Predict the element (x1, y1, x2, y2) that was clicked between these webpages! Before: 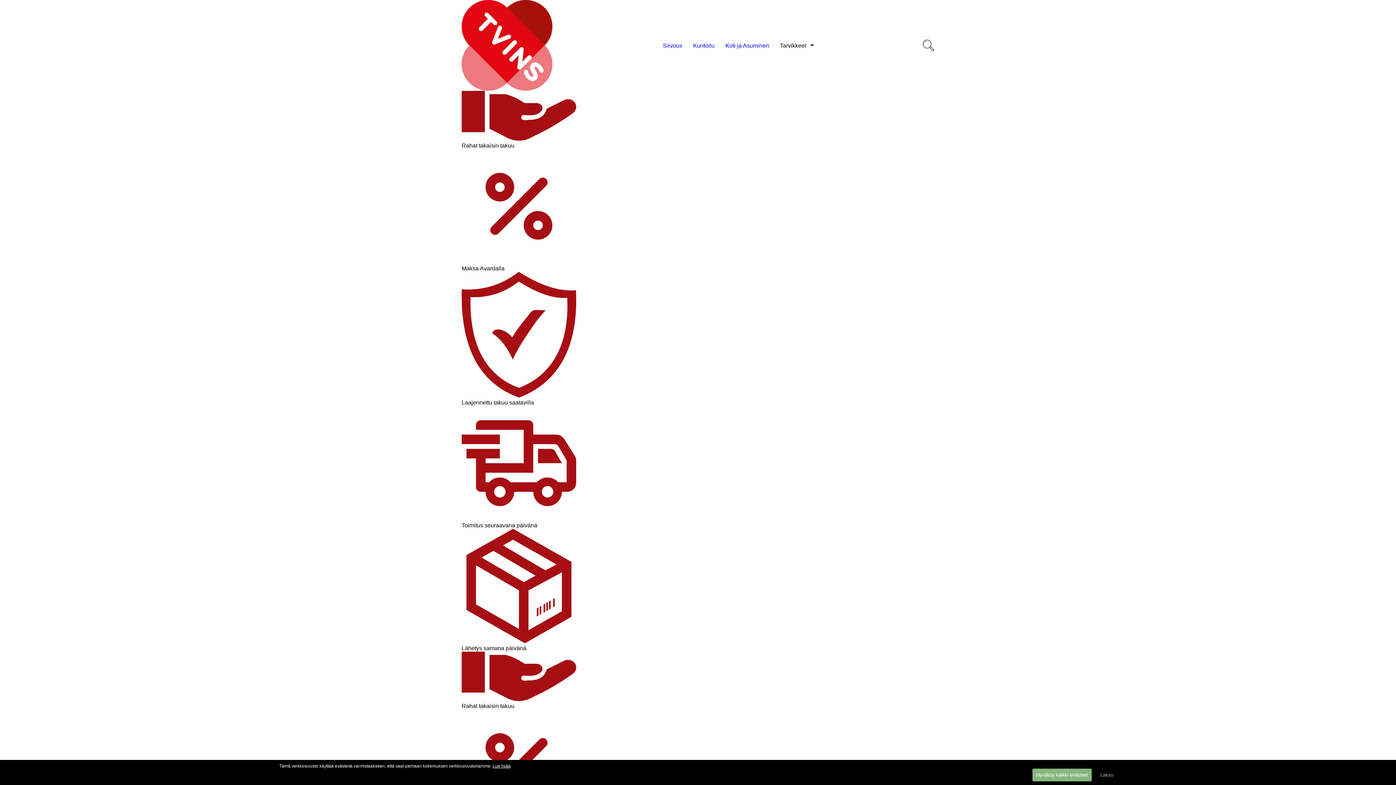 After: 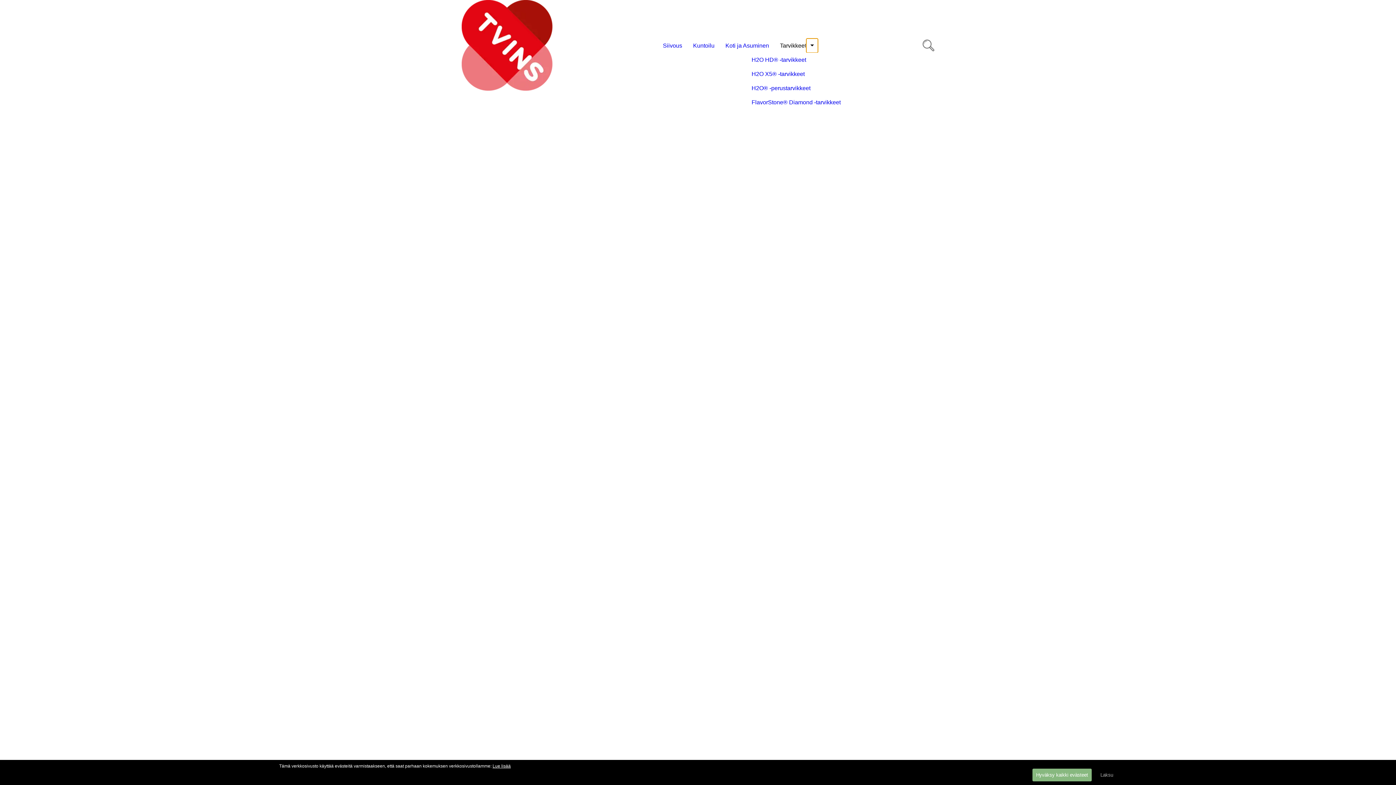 Action: bbox: (806, 38, 818, 52) label: Show submenu for Tarvikkeet